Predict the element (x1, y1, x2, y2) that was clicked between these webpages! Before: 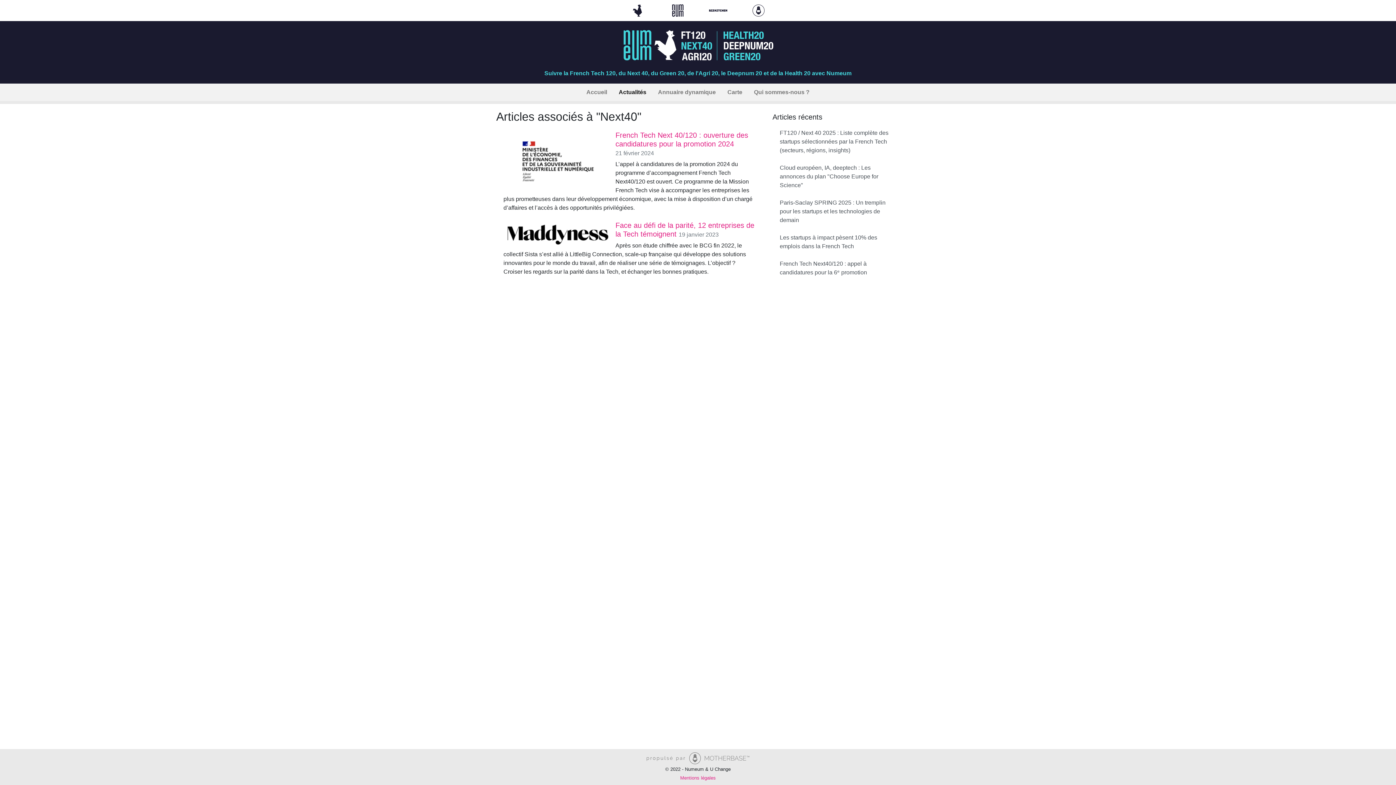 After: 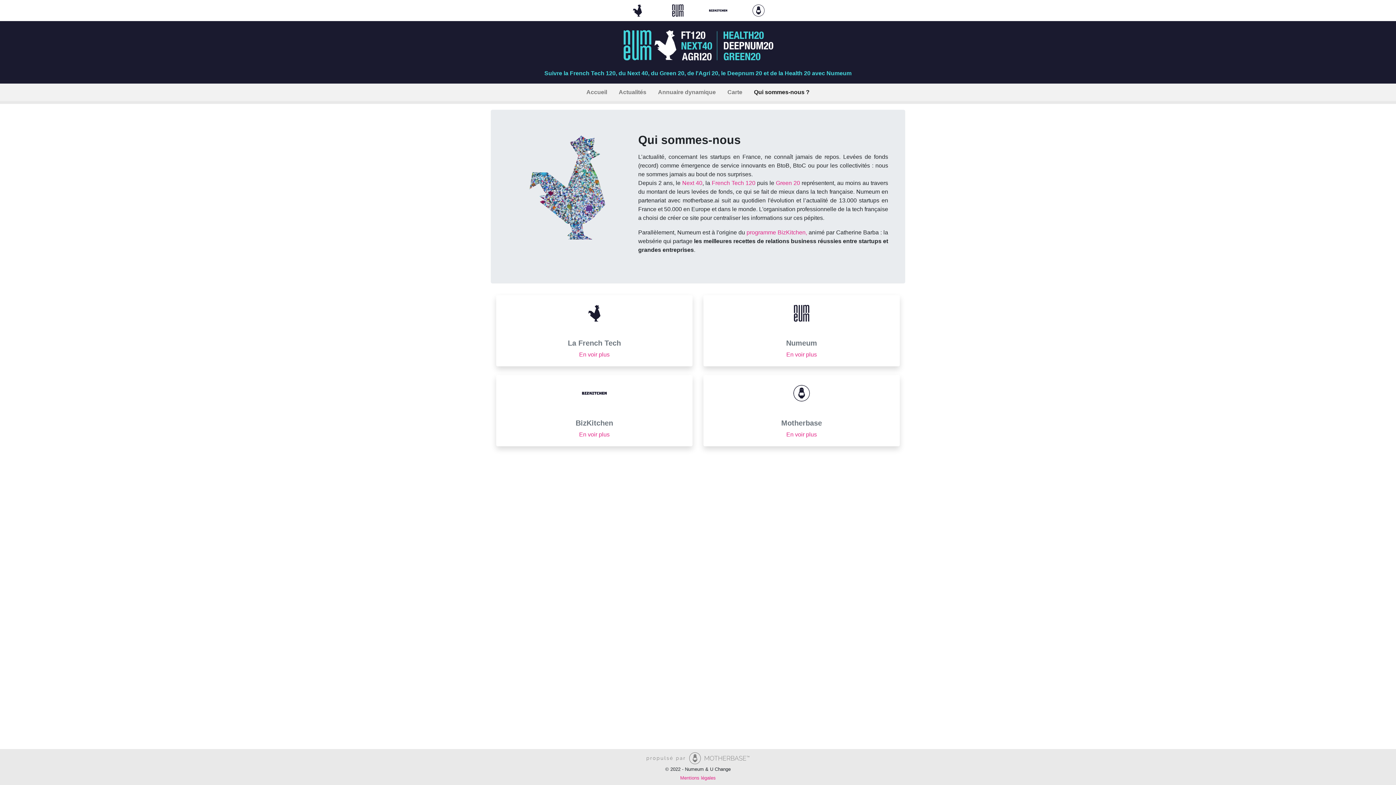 Action: bbox: (751, 85, 812, 99) label: Qui sommes-nous ?